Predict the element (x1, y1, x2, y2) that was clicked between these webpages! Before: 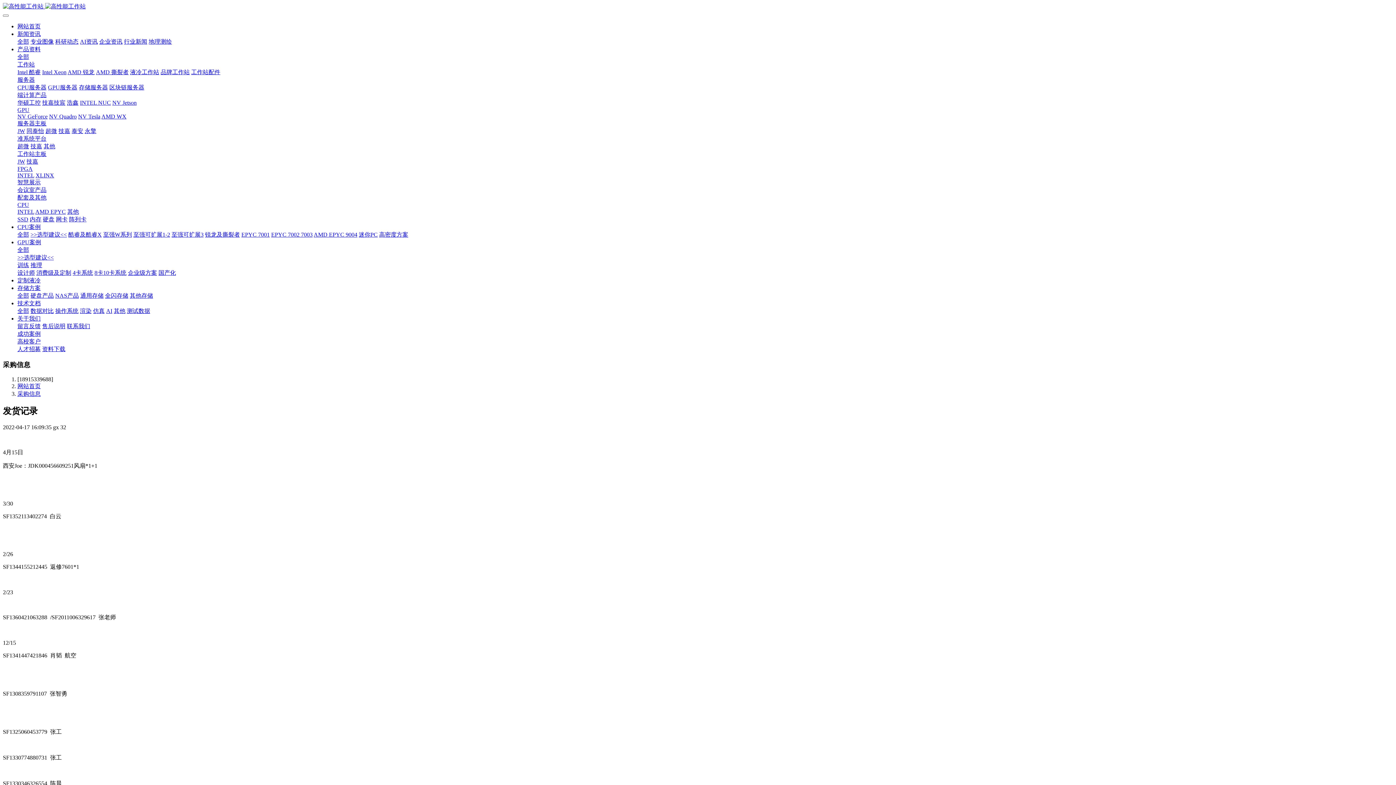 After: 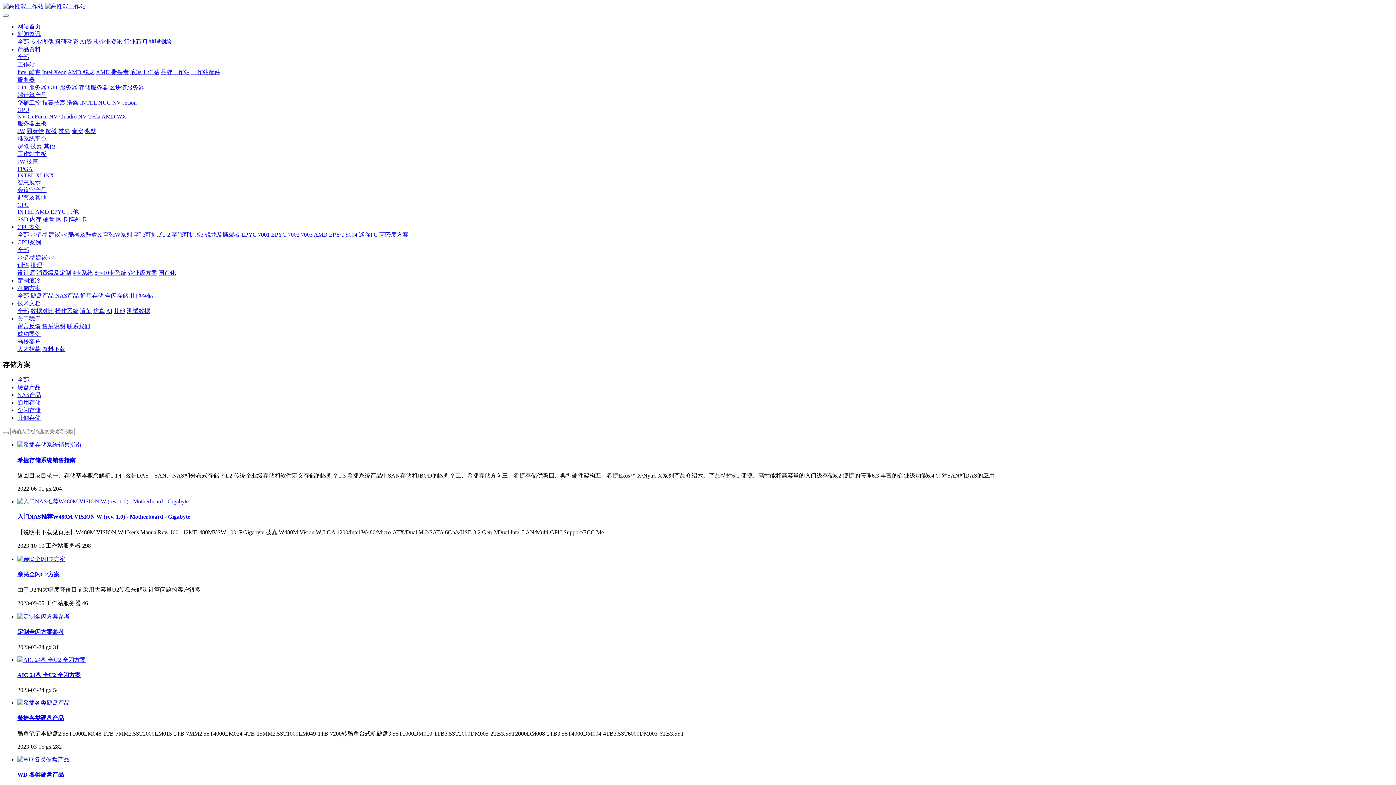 Action: bbox: (17, 285, 40, 291) label: 存储方案